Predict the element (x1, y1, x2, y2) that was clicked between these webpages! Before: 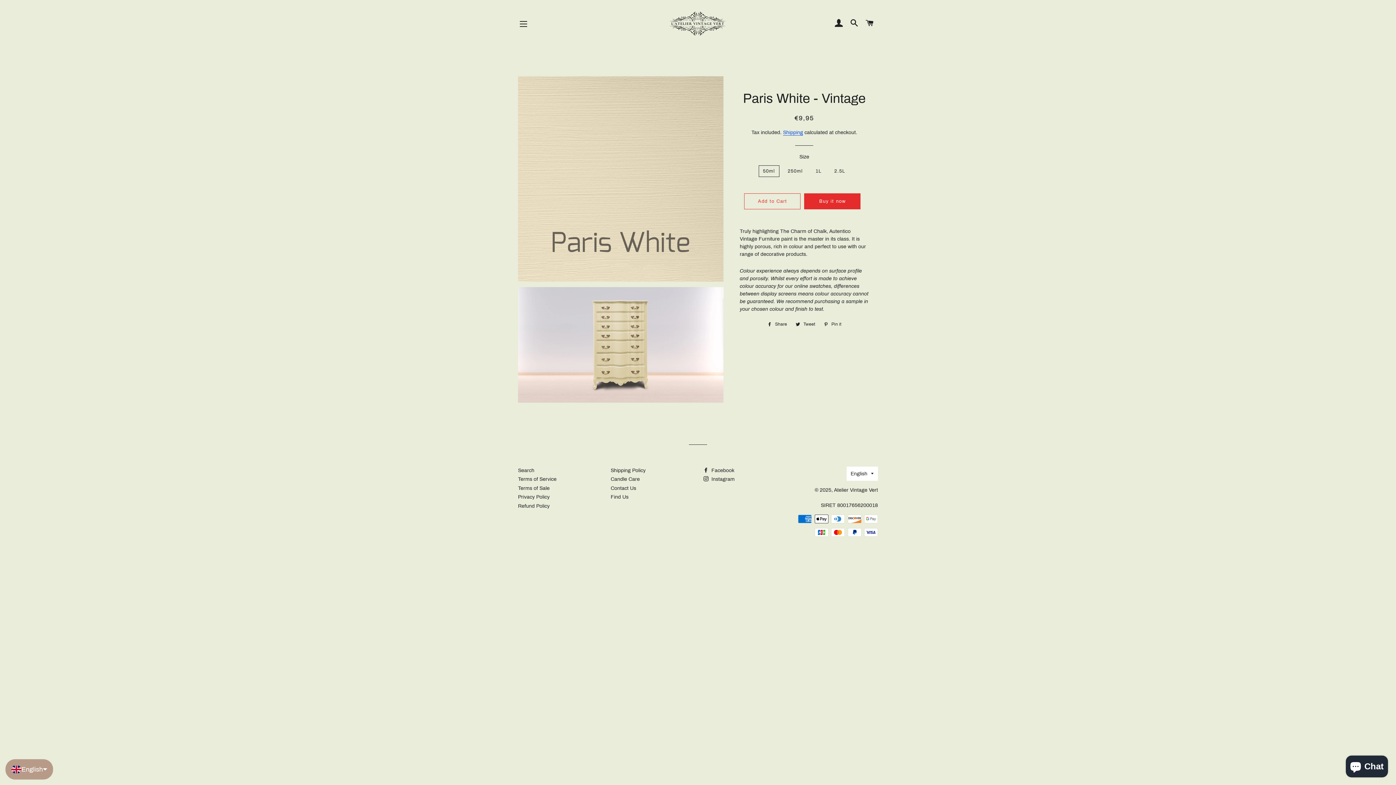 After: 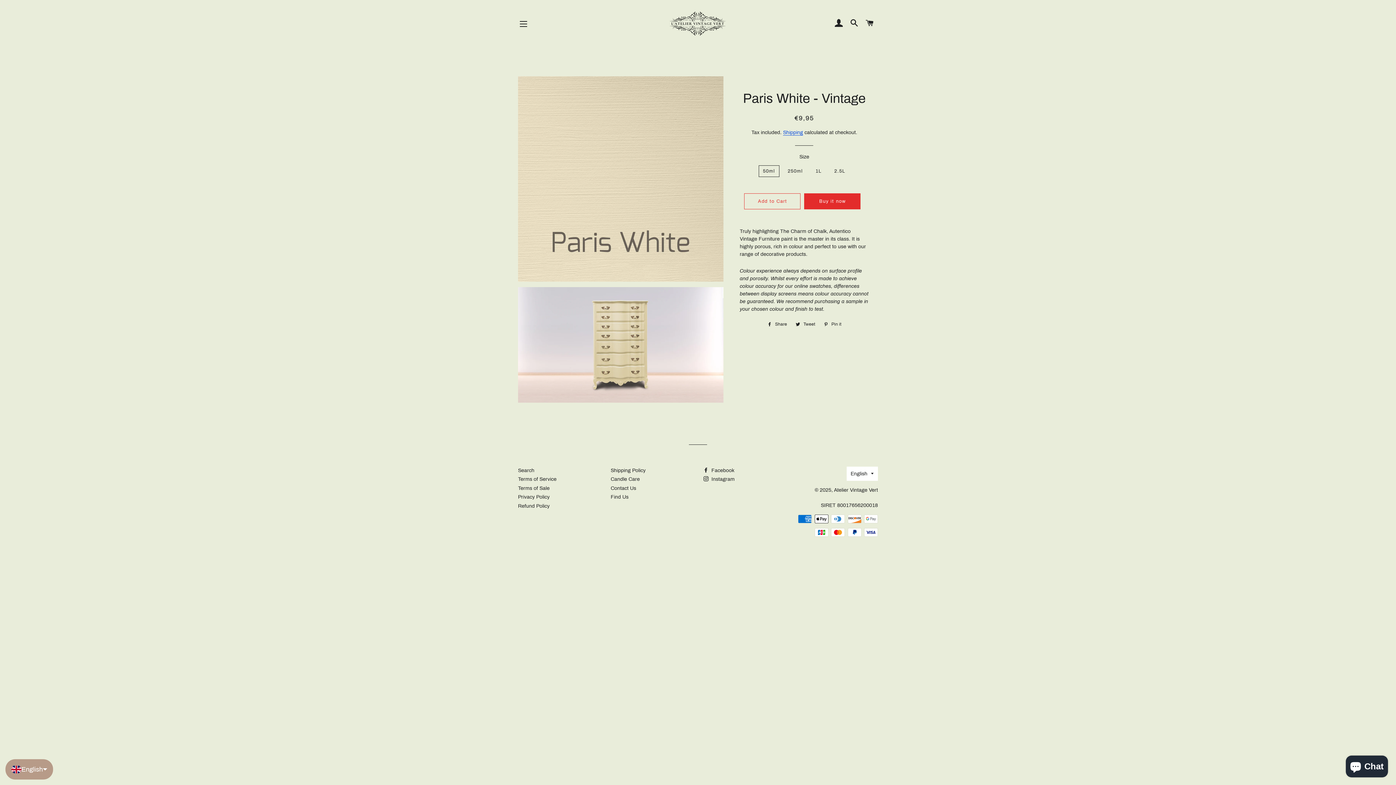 Action: bbox: (820, 320, 845, 328) label:  Pin it
Pin on Pinterest